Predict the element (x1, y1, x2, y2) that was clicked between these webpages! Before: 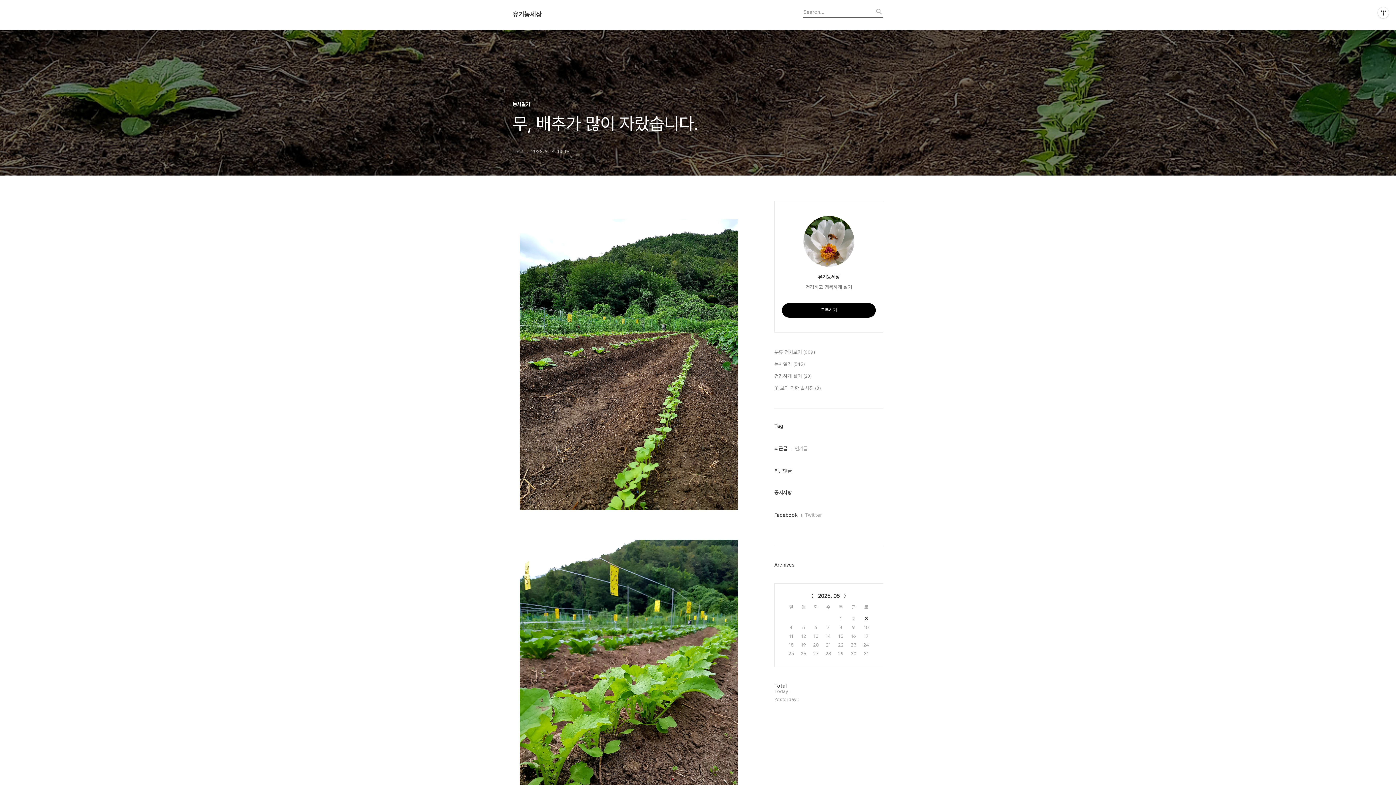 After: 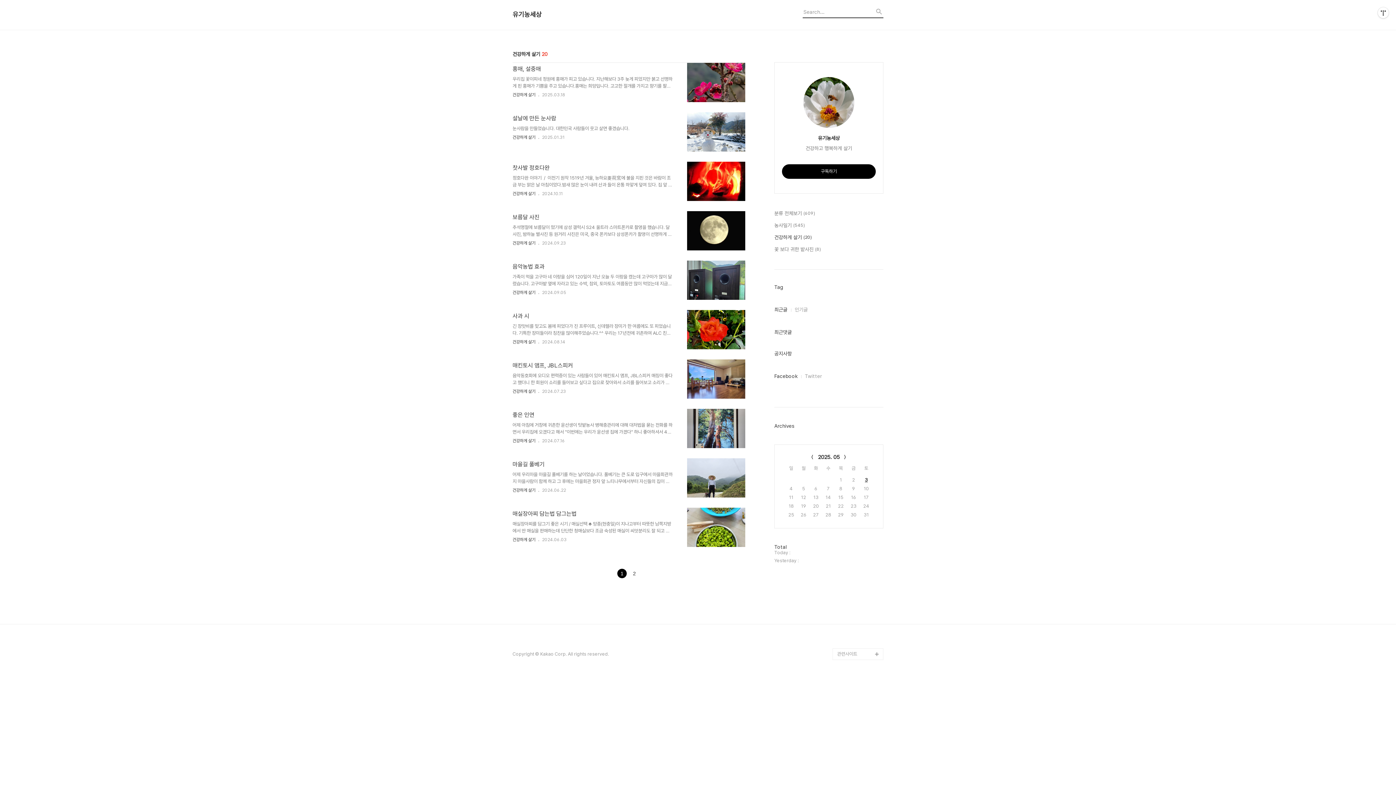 Action: label: 건강하게 살기 (20) bbox: (774, 372, 883, 380)